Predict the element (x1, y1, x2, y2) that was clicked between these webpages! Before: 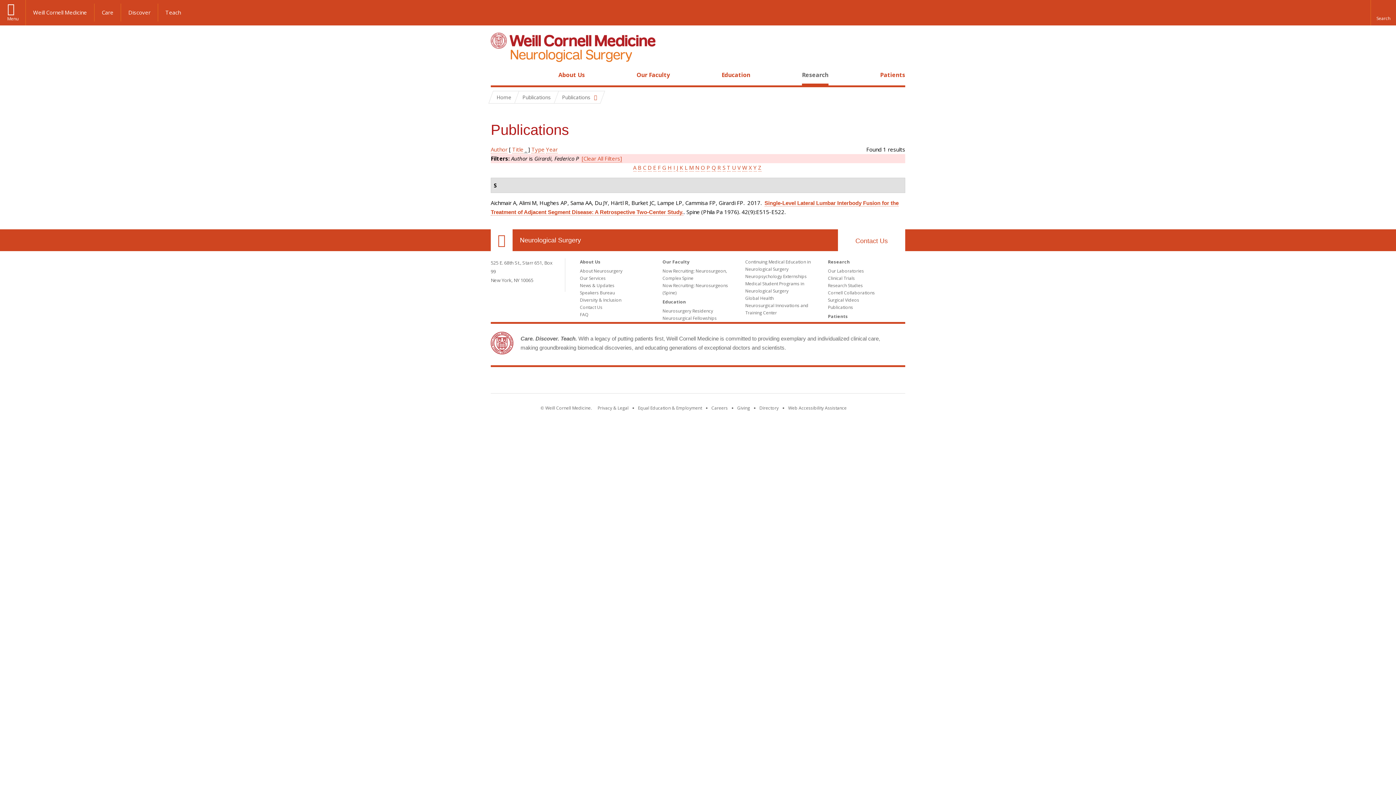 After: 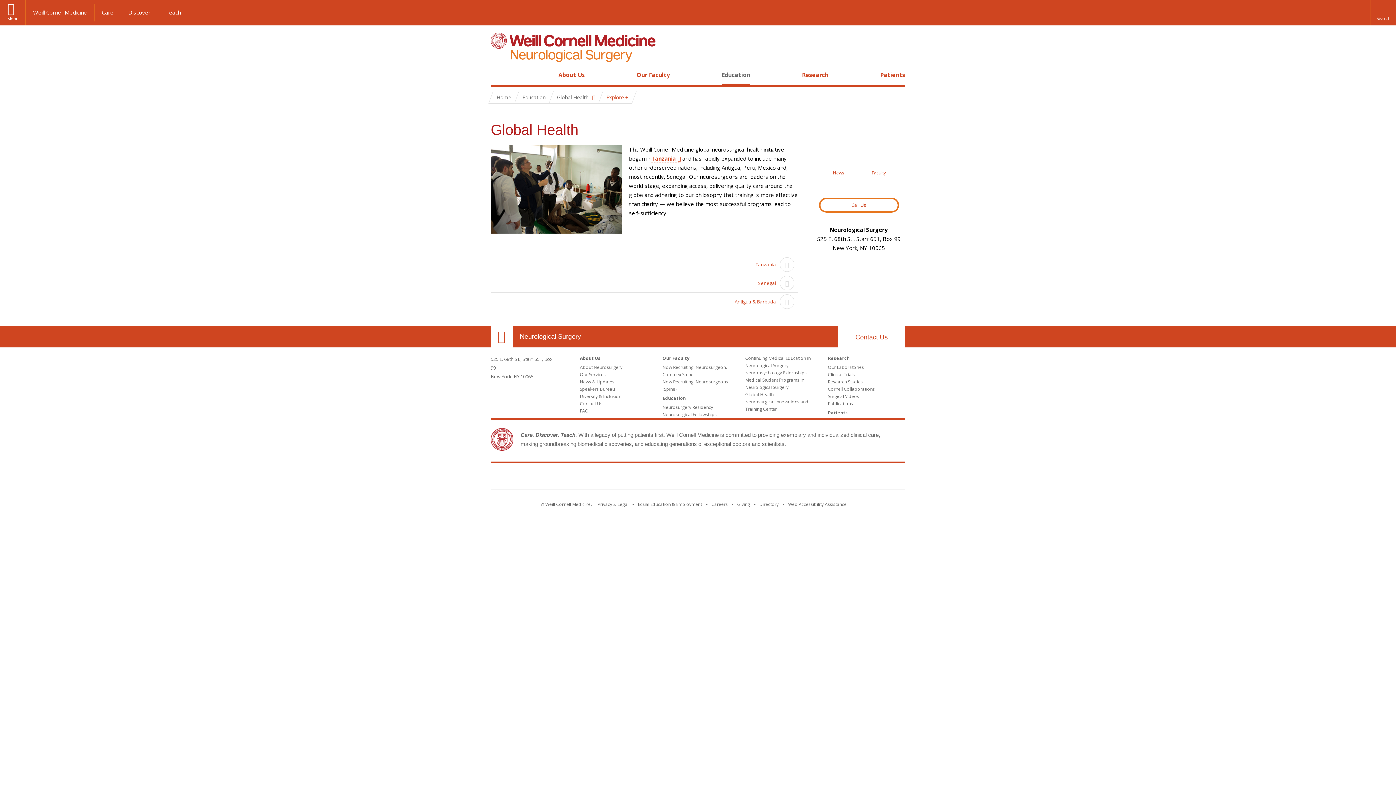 Action: bbox: (745, 295, 773, 301) label: Global Health